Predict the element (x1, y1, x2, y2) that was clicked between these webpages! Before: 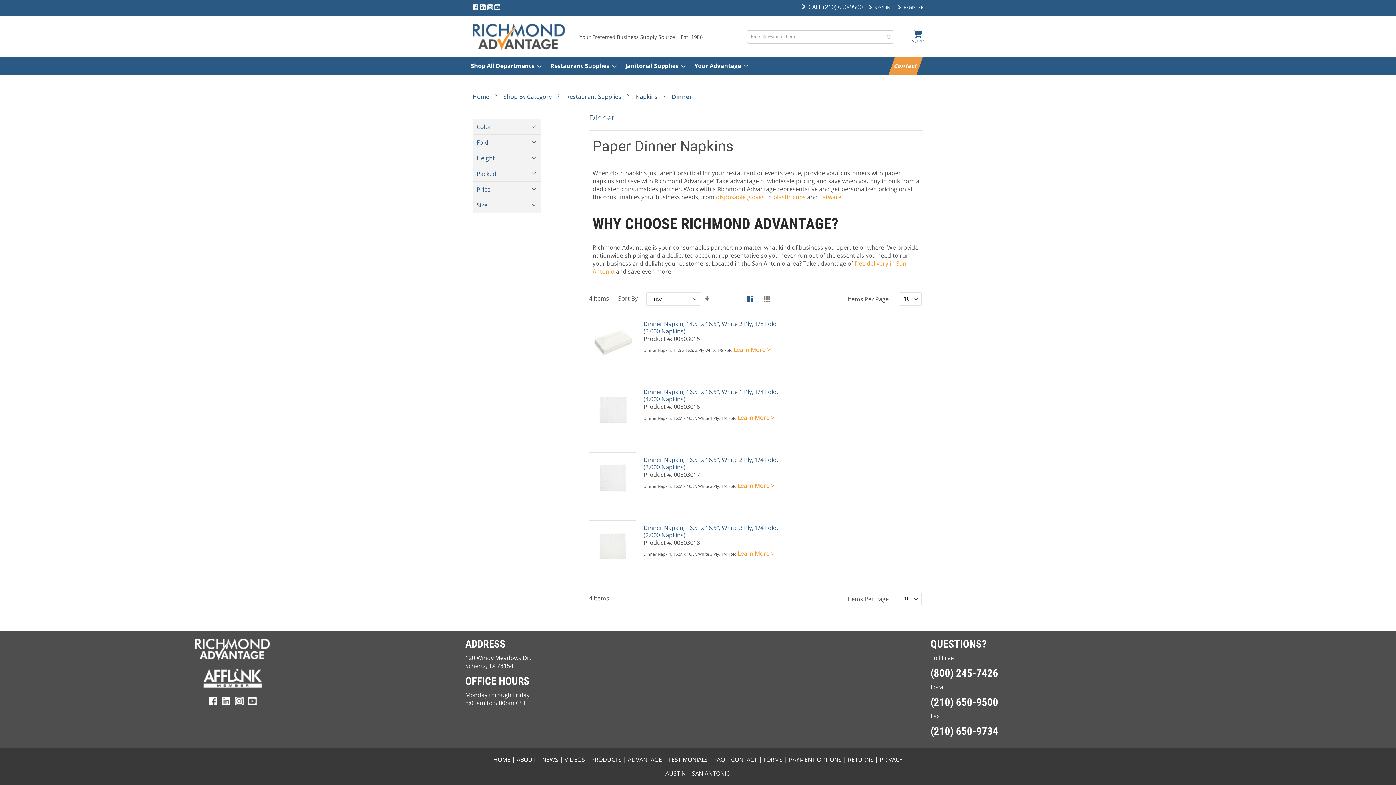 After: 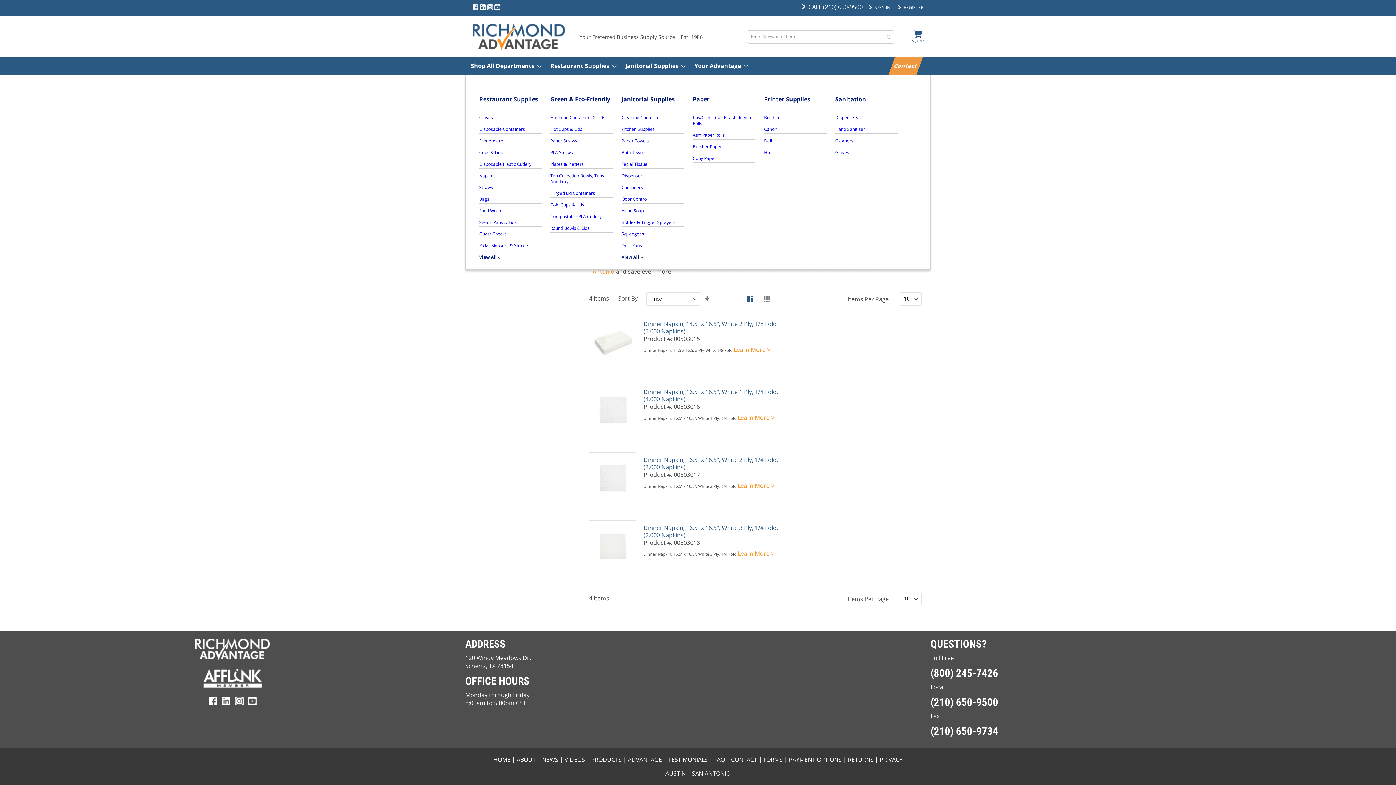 Action: label: Shop All Departments bbox: (468, 57, 544, 74)